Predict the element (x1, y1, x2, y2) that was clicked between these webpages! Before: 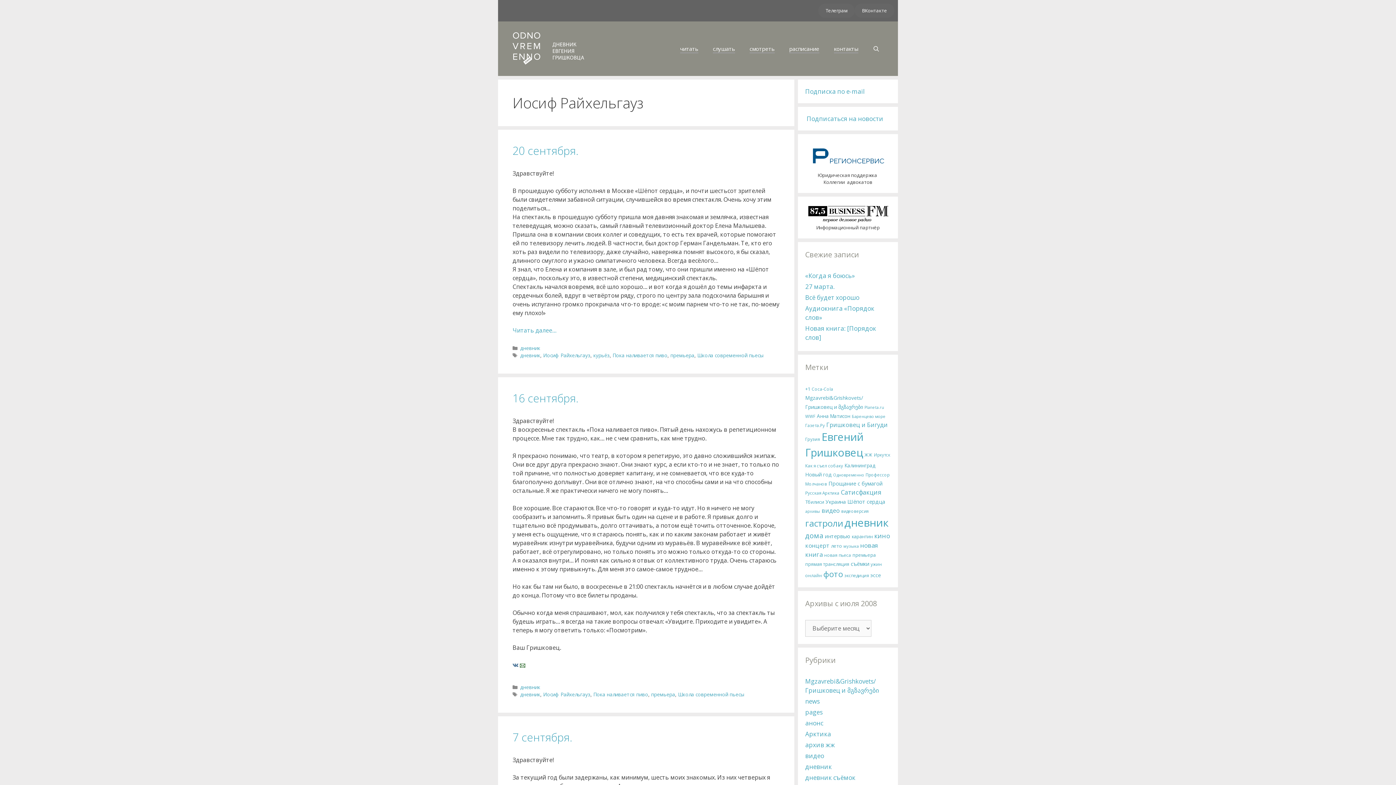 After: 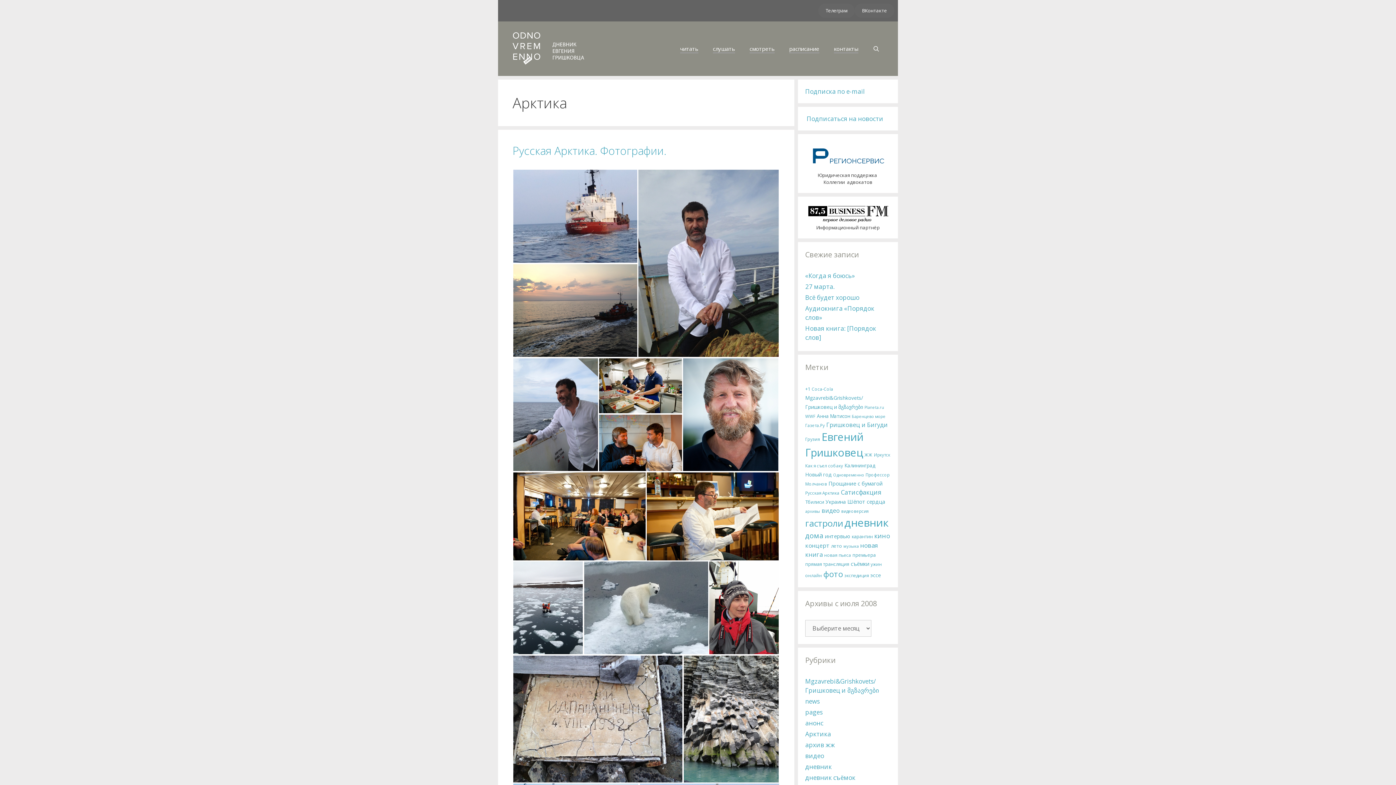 Action: label: Арктика bbox: (805, 730, 831, 738)